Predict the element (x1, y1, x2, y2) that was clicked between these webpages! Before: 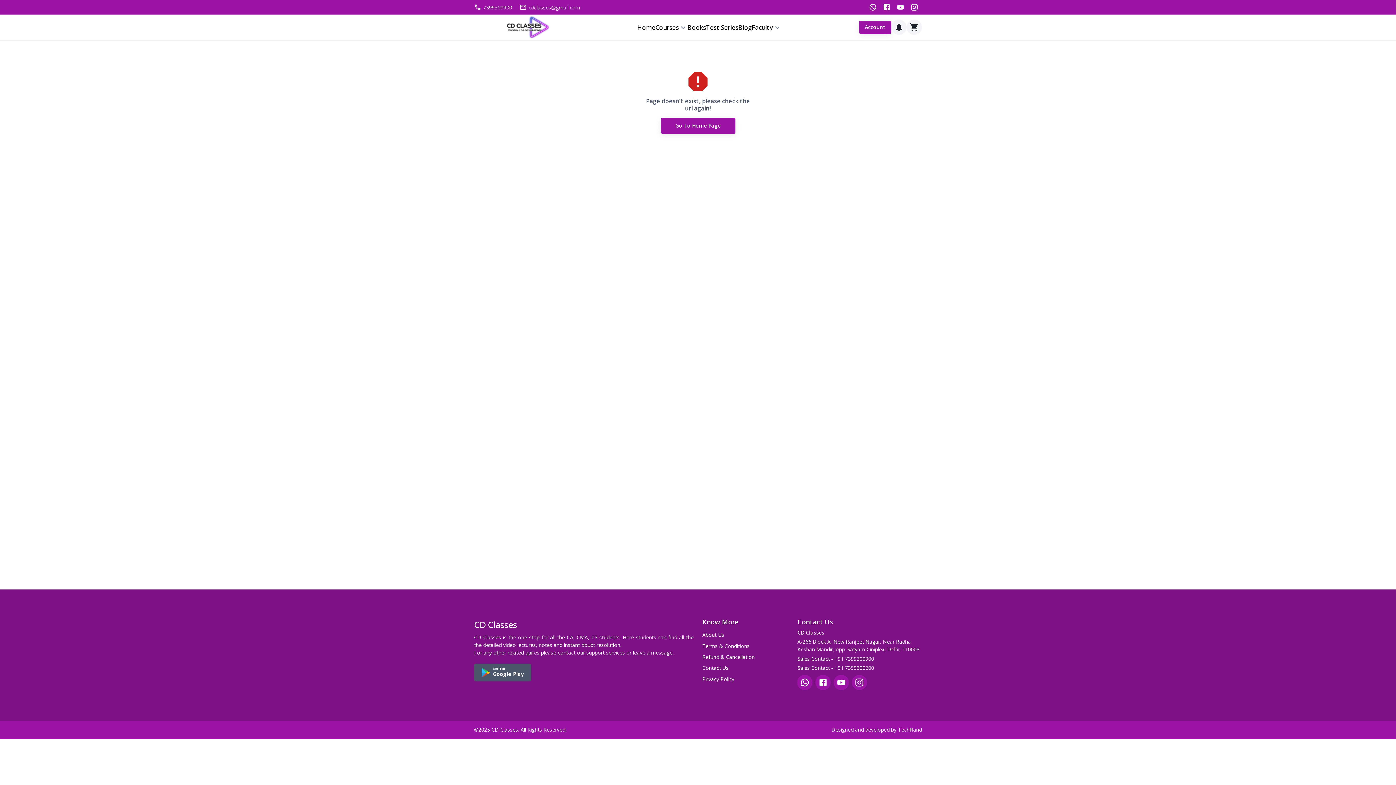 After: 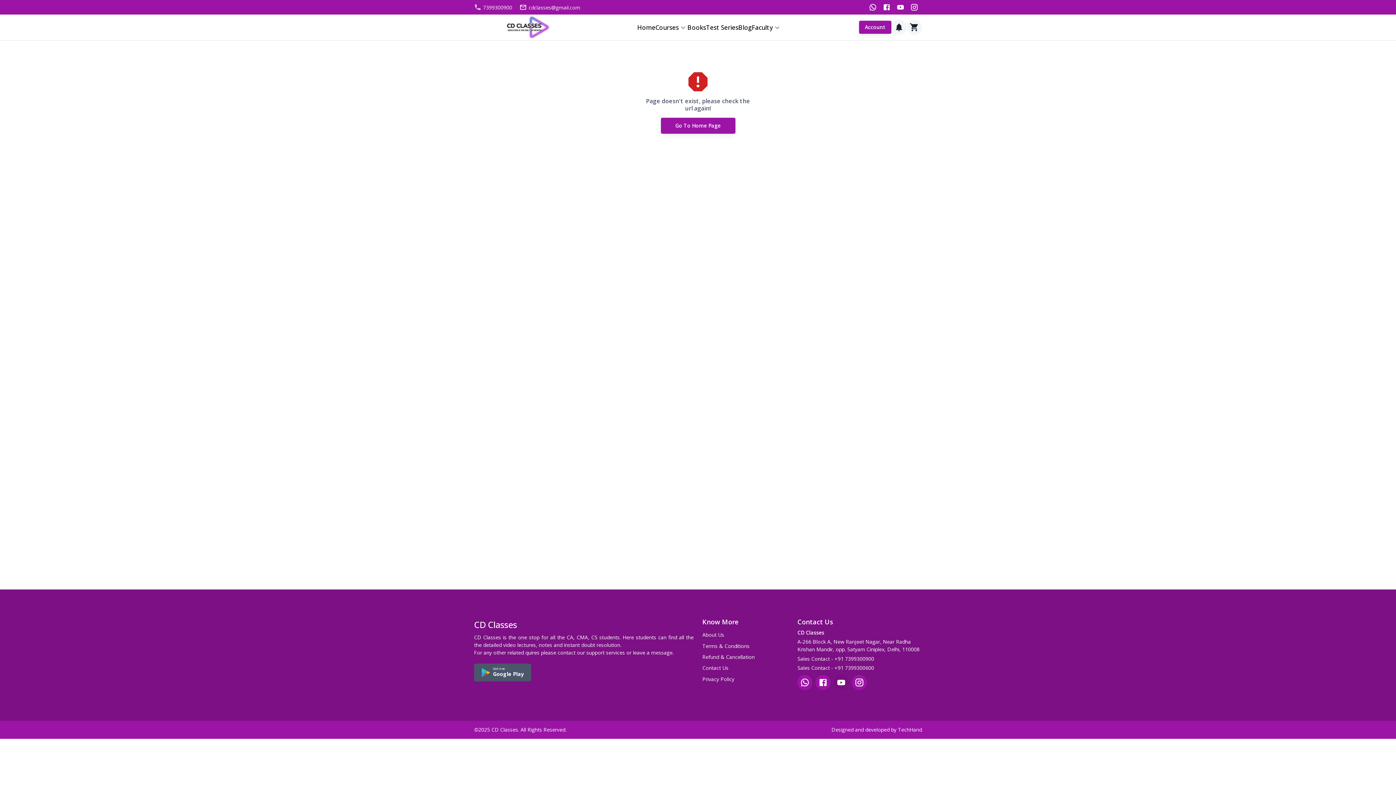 Action: bbox: (833, 675, 848, 690) label: youtube